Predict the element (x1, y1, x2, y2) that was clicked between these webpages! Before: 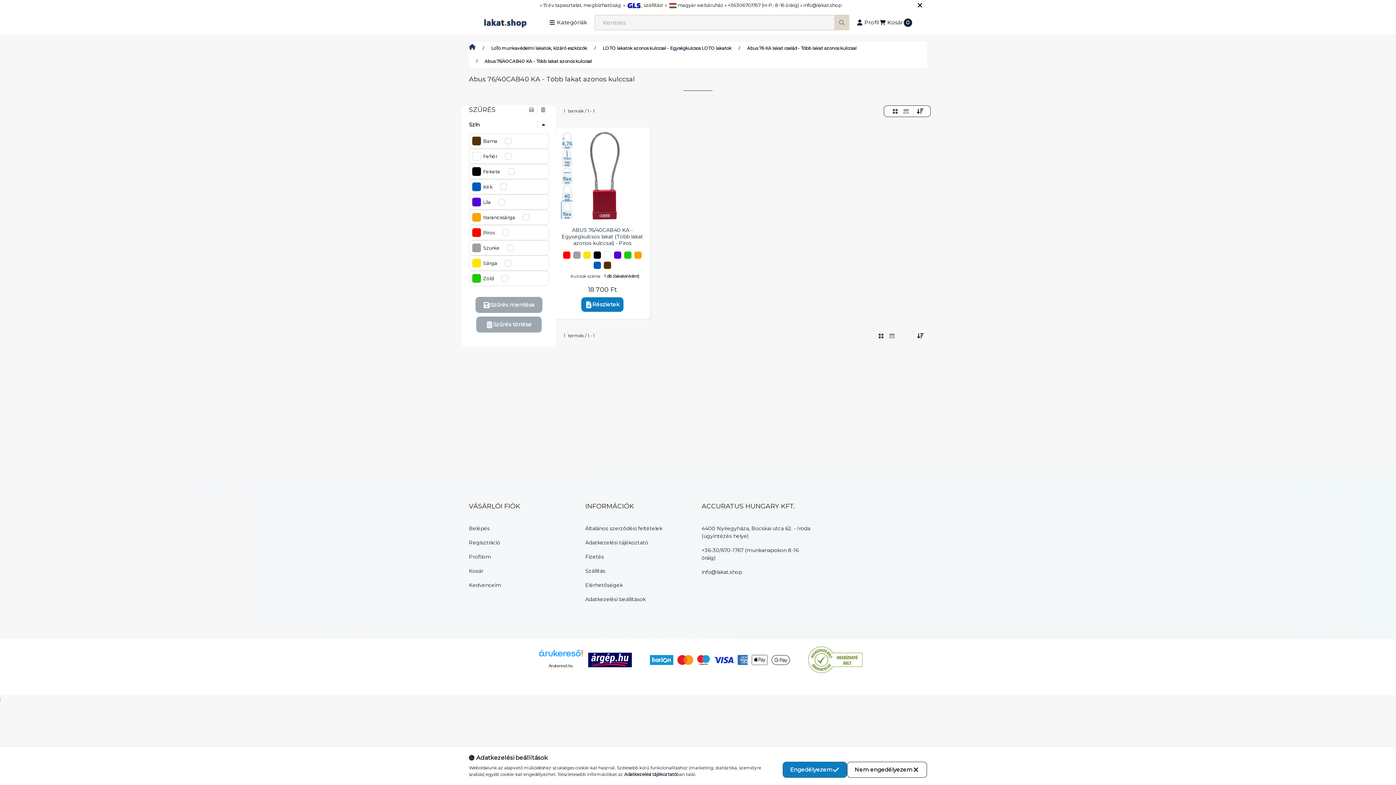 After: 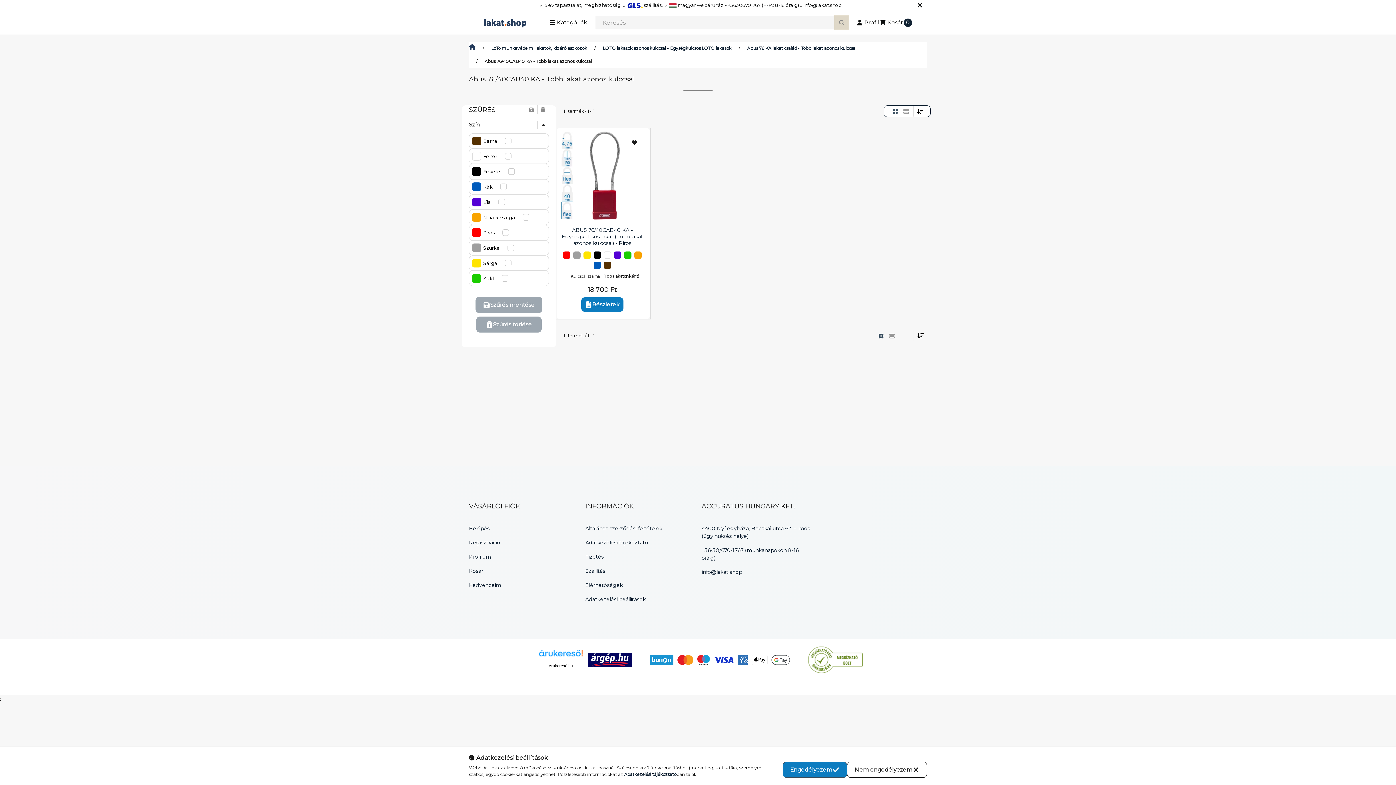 Action: label: Kedvencekhez bbox: (627, 135, 641, 149)